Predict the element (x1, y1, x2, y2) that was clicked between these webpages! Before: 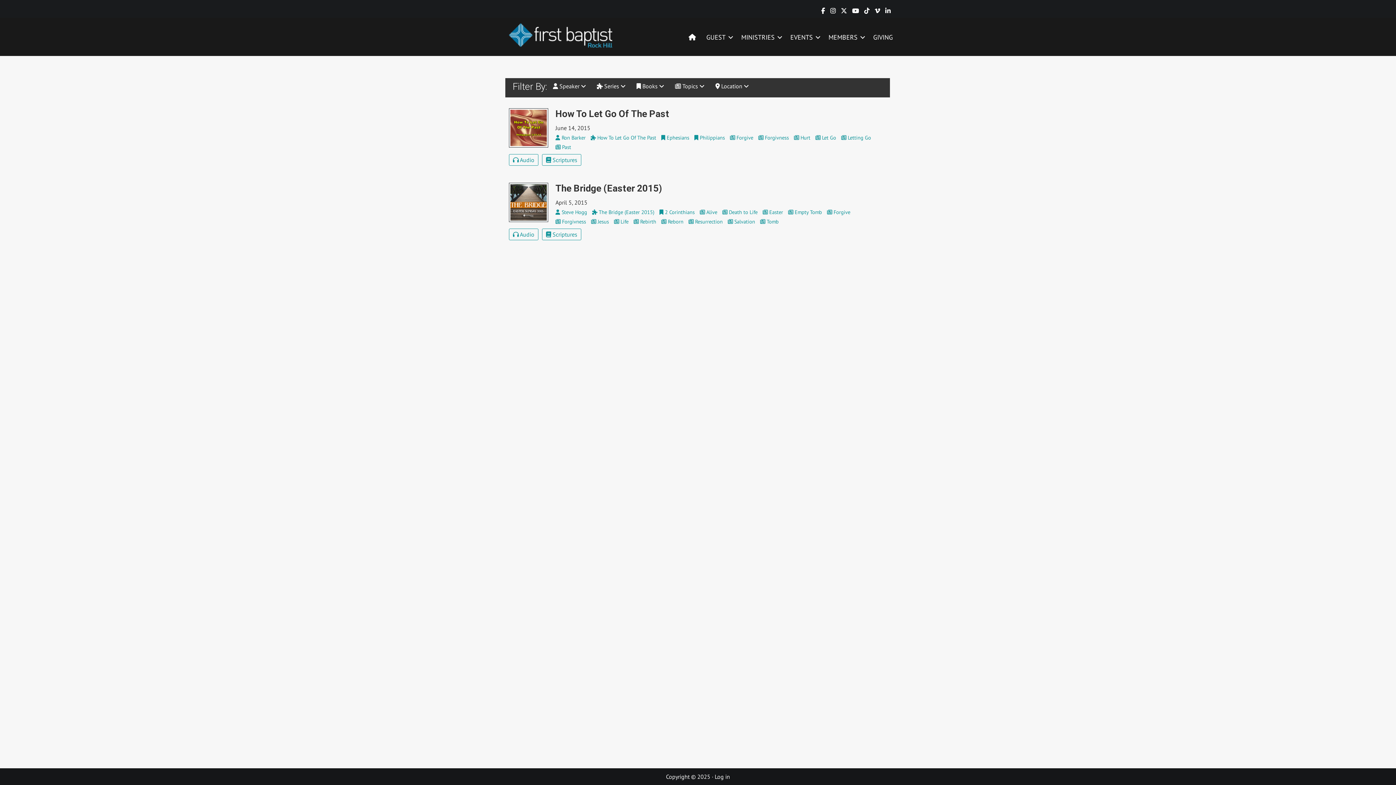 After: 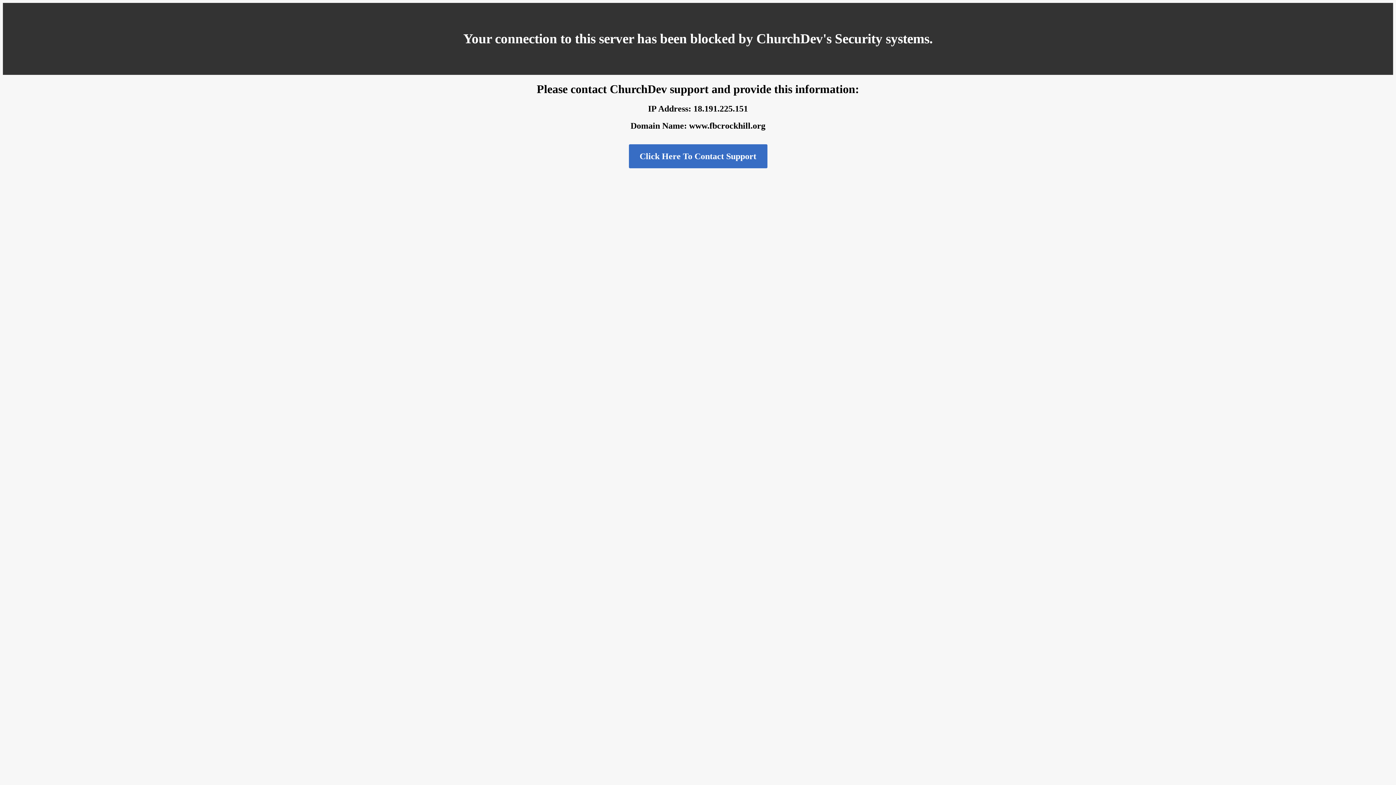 Action: bbox: (760, 217, 782, 225) label:  Tomb